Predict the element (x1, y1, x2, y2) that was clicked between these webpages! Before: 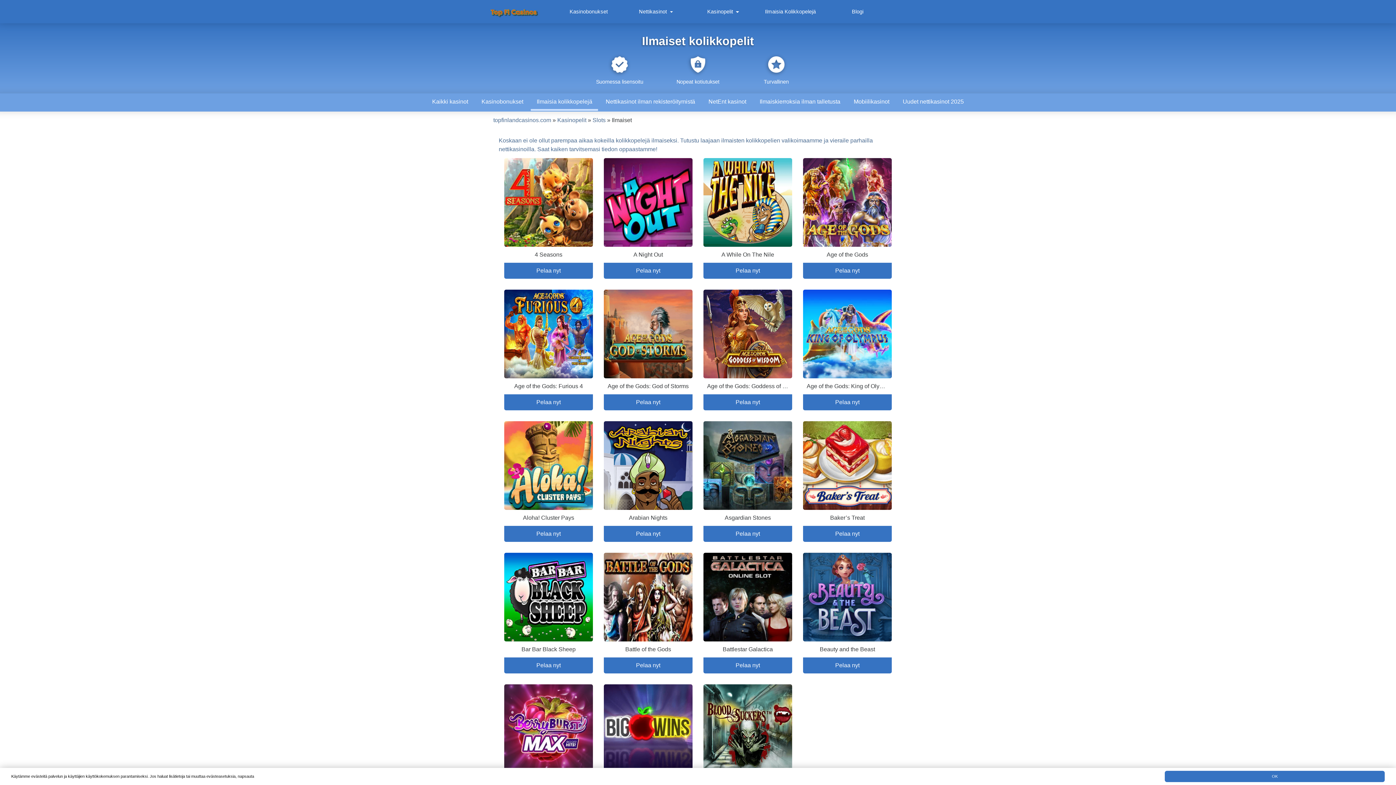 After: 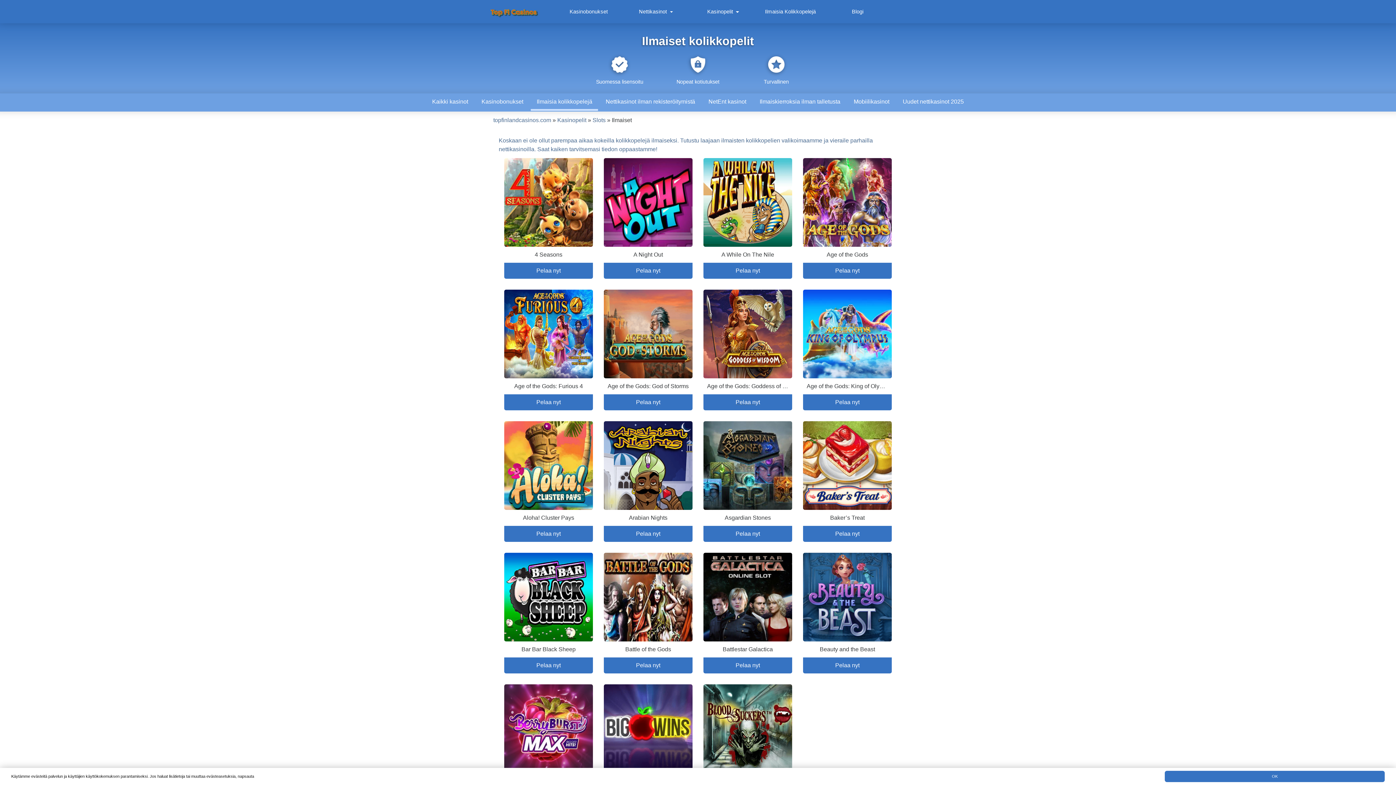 Action: label: Pelaa nyt bbox: (709, 394, 786, 410)